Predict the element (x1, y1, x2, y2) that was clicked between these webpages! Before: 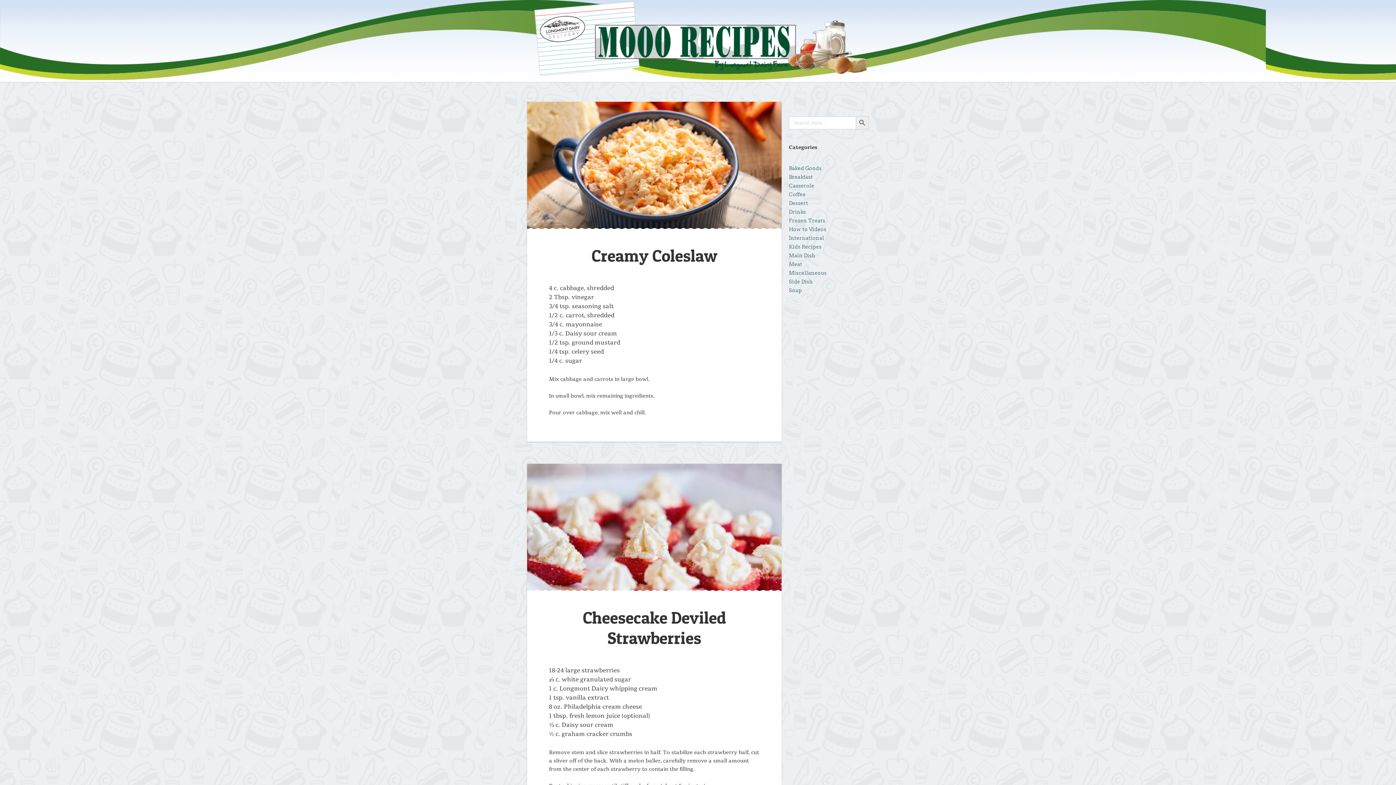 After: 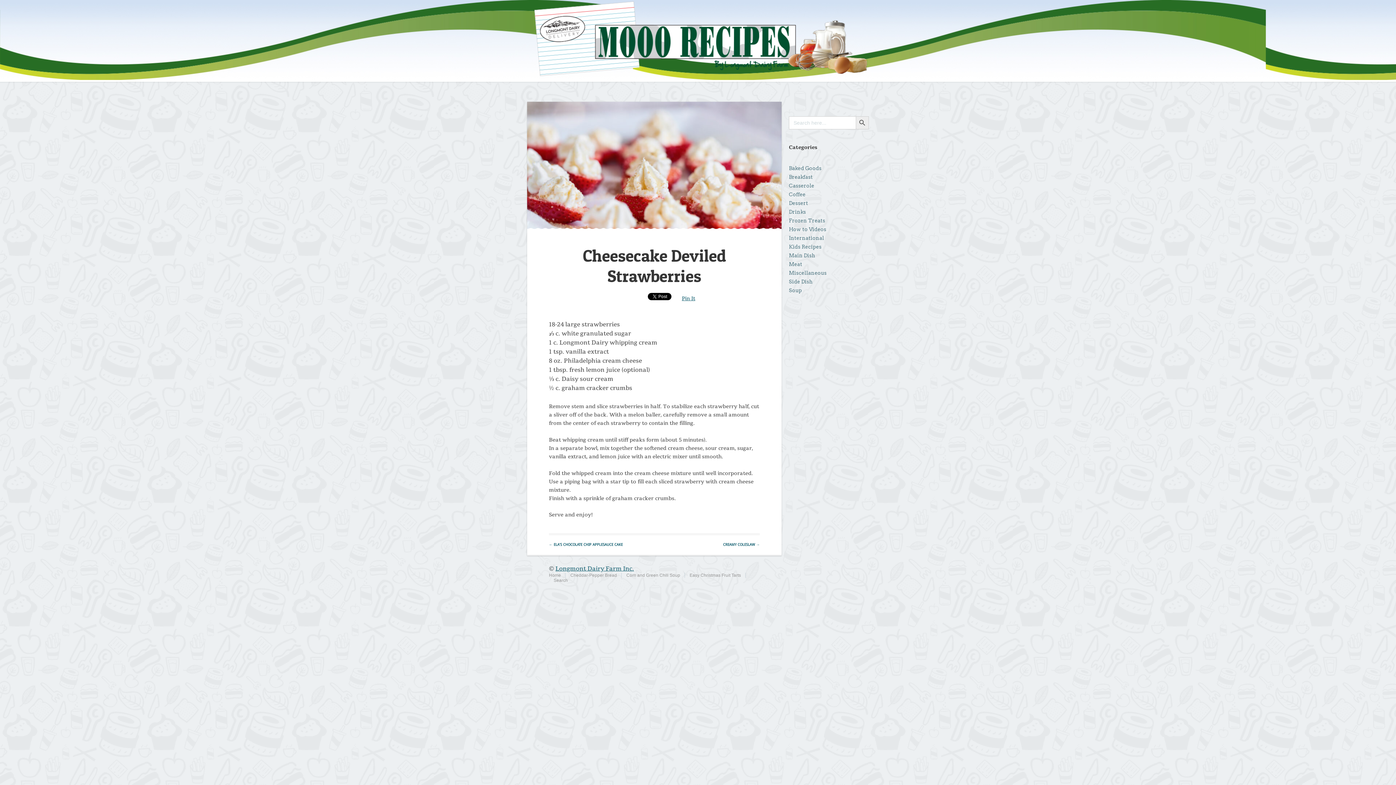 Action: label: Cheesecake Deviled Strawberries bbox: (582, 607, 726, 648)